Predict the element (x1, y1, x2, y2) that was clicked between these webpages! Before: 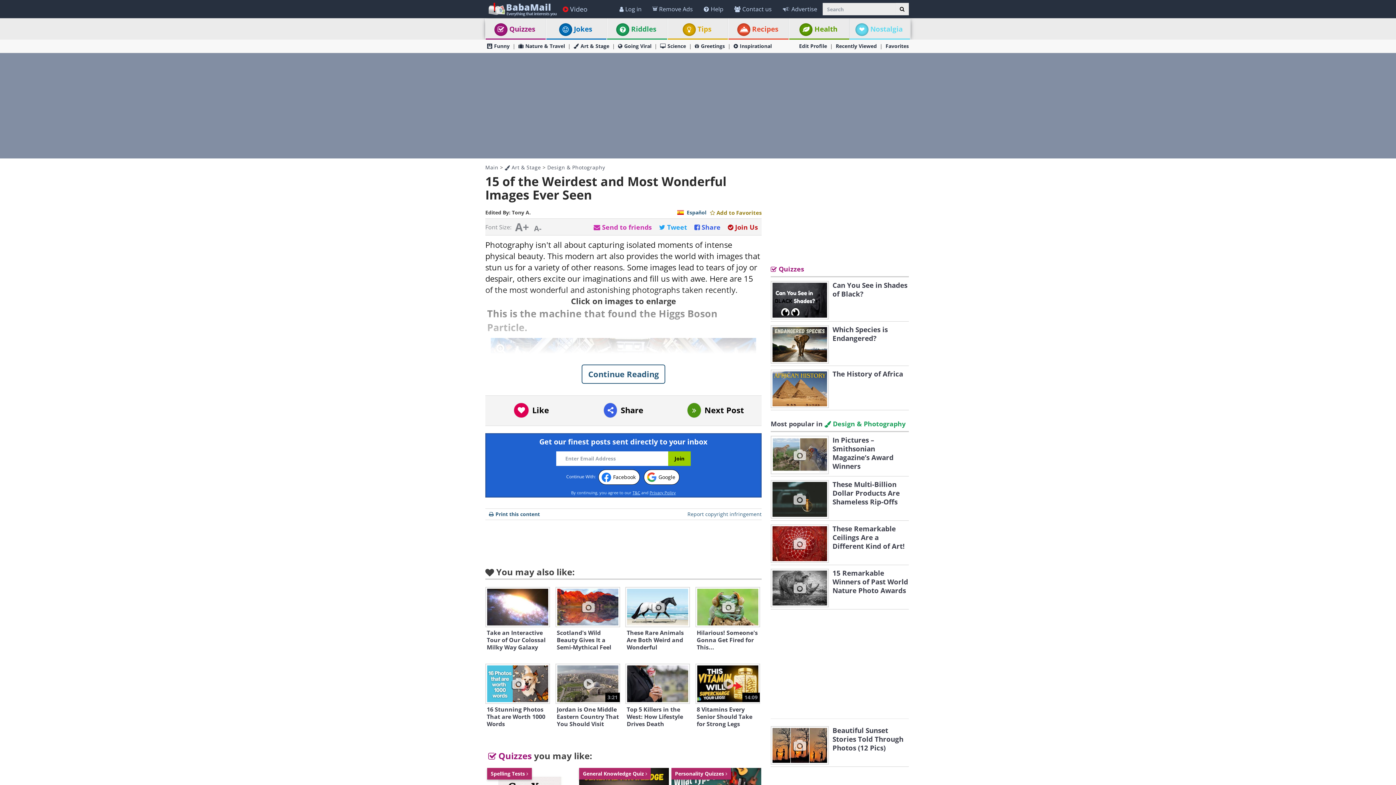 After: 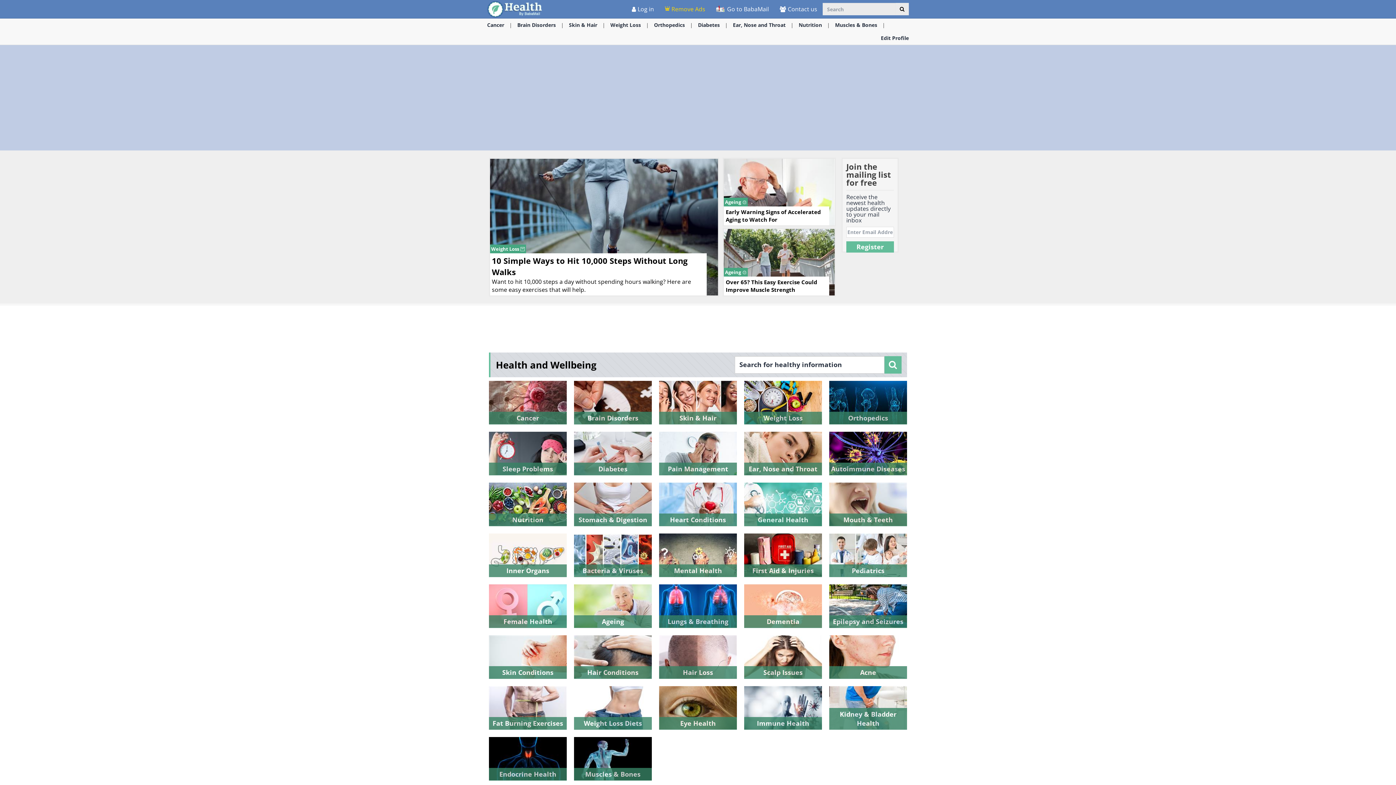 Action: label: Health bbox: (789, 18, 849, 39)